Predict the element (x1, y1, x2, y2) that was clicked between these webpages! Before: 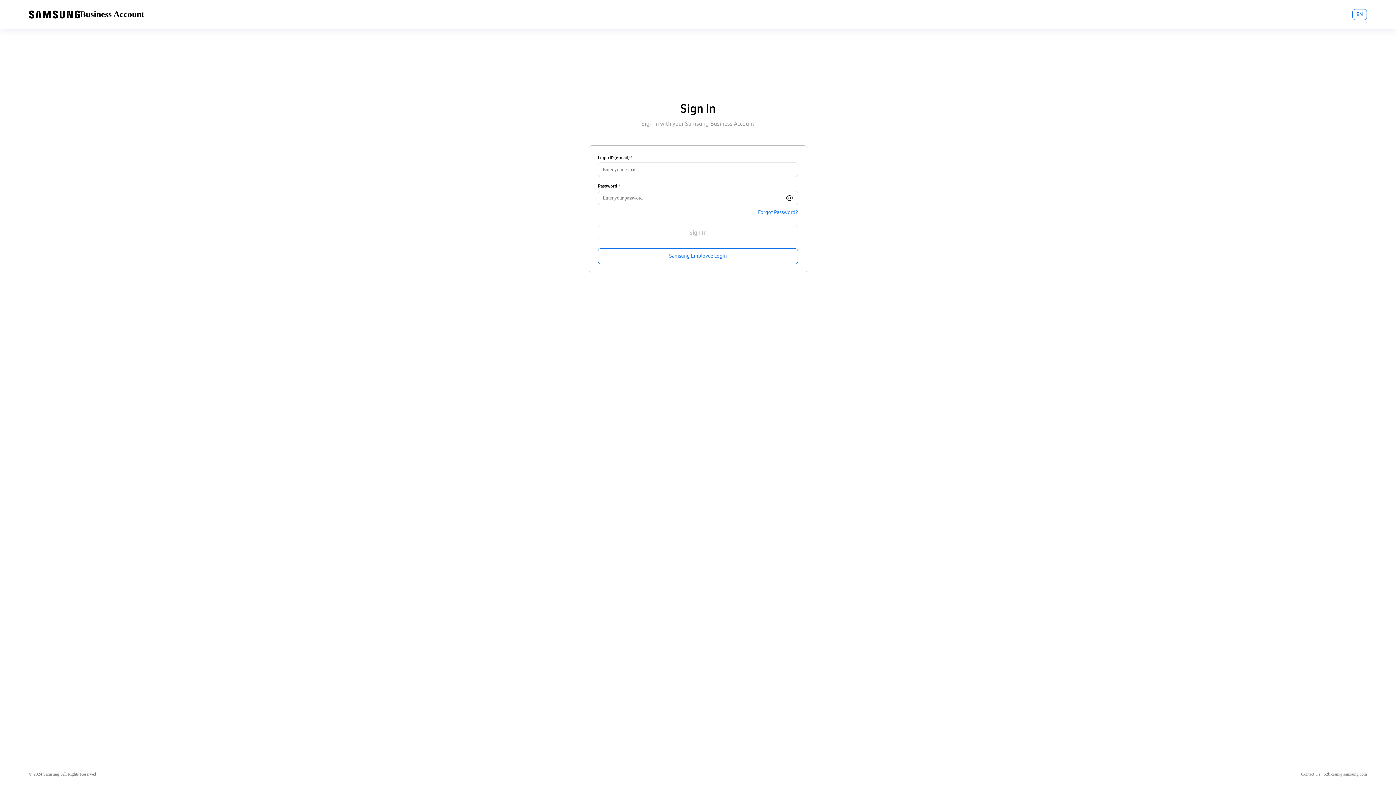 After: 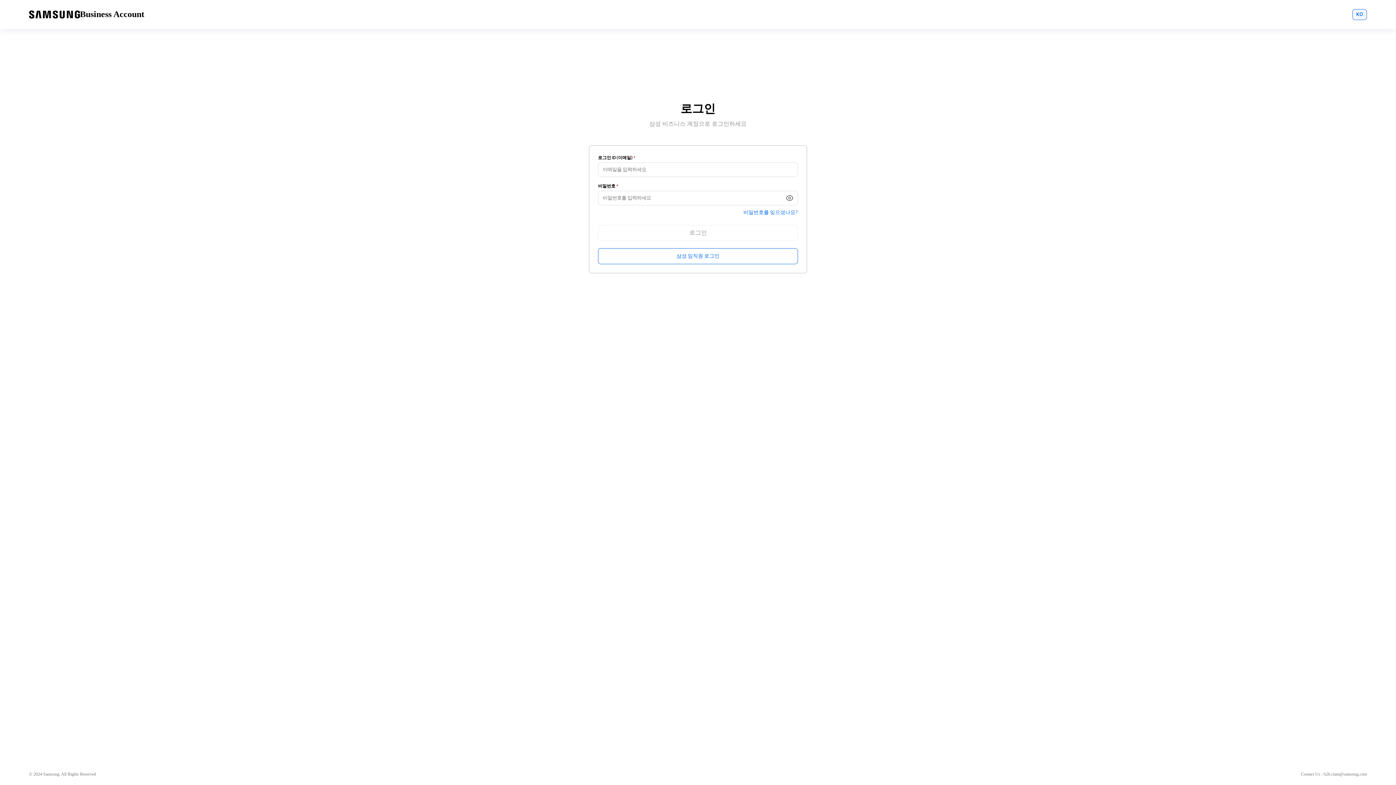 Action: label: EN bbox: (1352, 9, 1367, 20)